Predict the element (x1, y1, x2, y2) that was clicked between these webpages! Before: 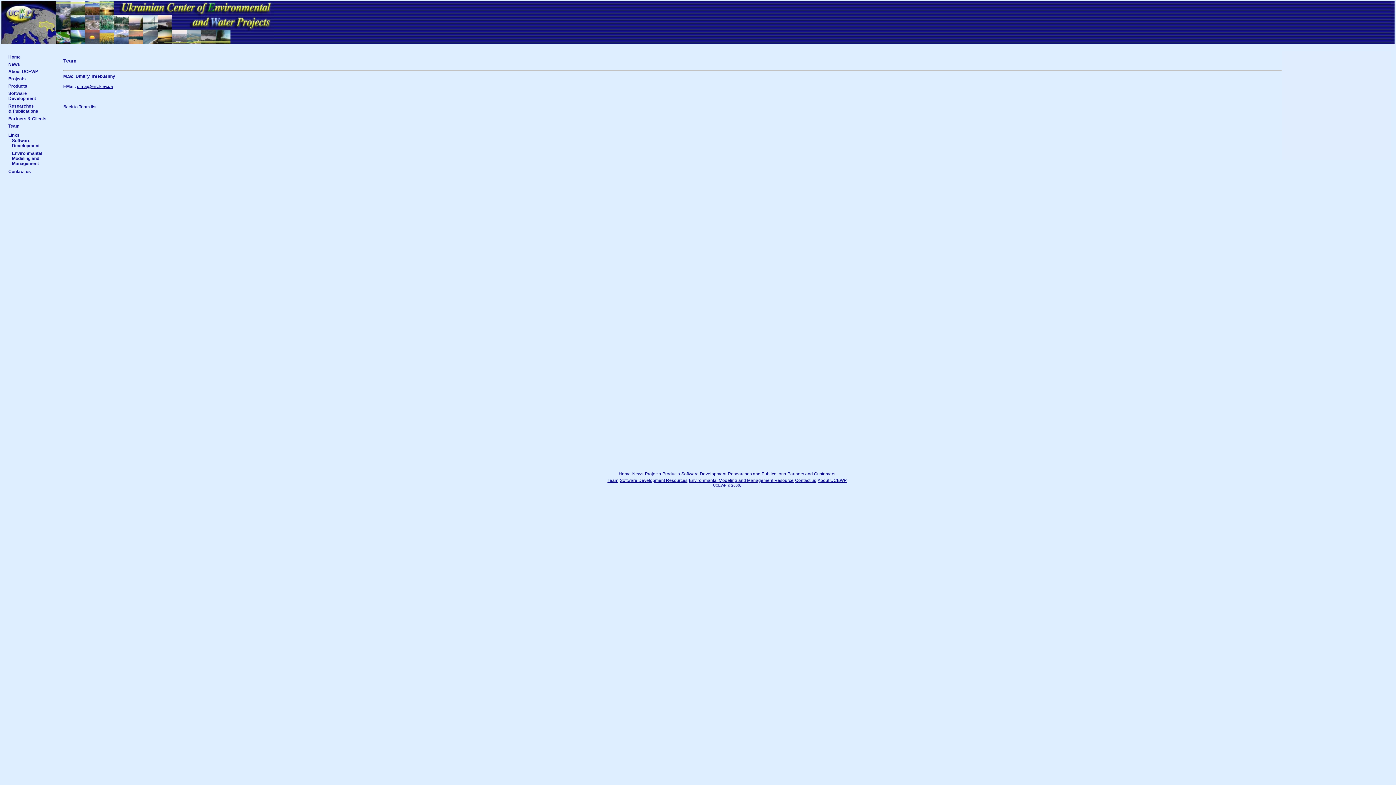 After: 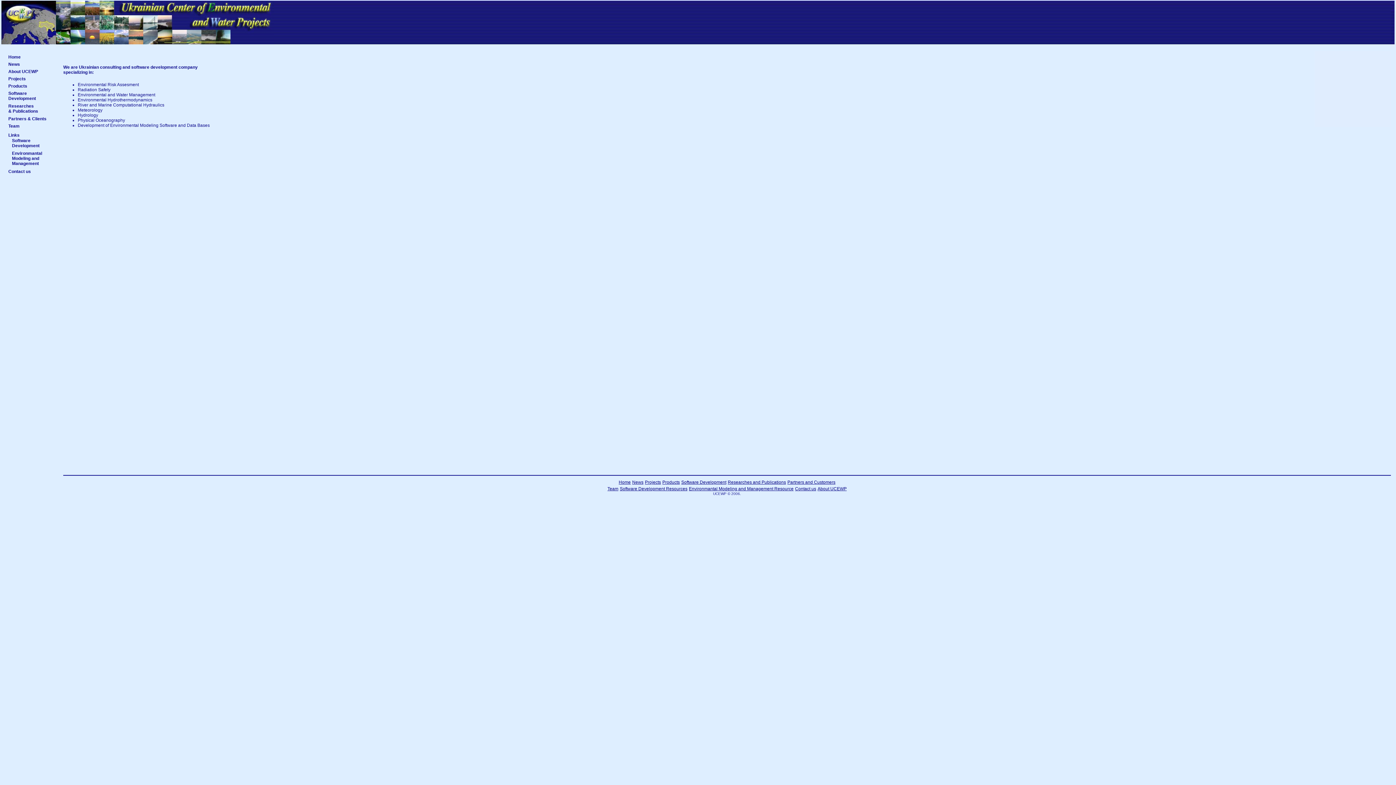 Action: bbox: (618, 471, 630, 476) label: Home